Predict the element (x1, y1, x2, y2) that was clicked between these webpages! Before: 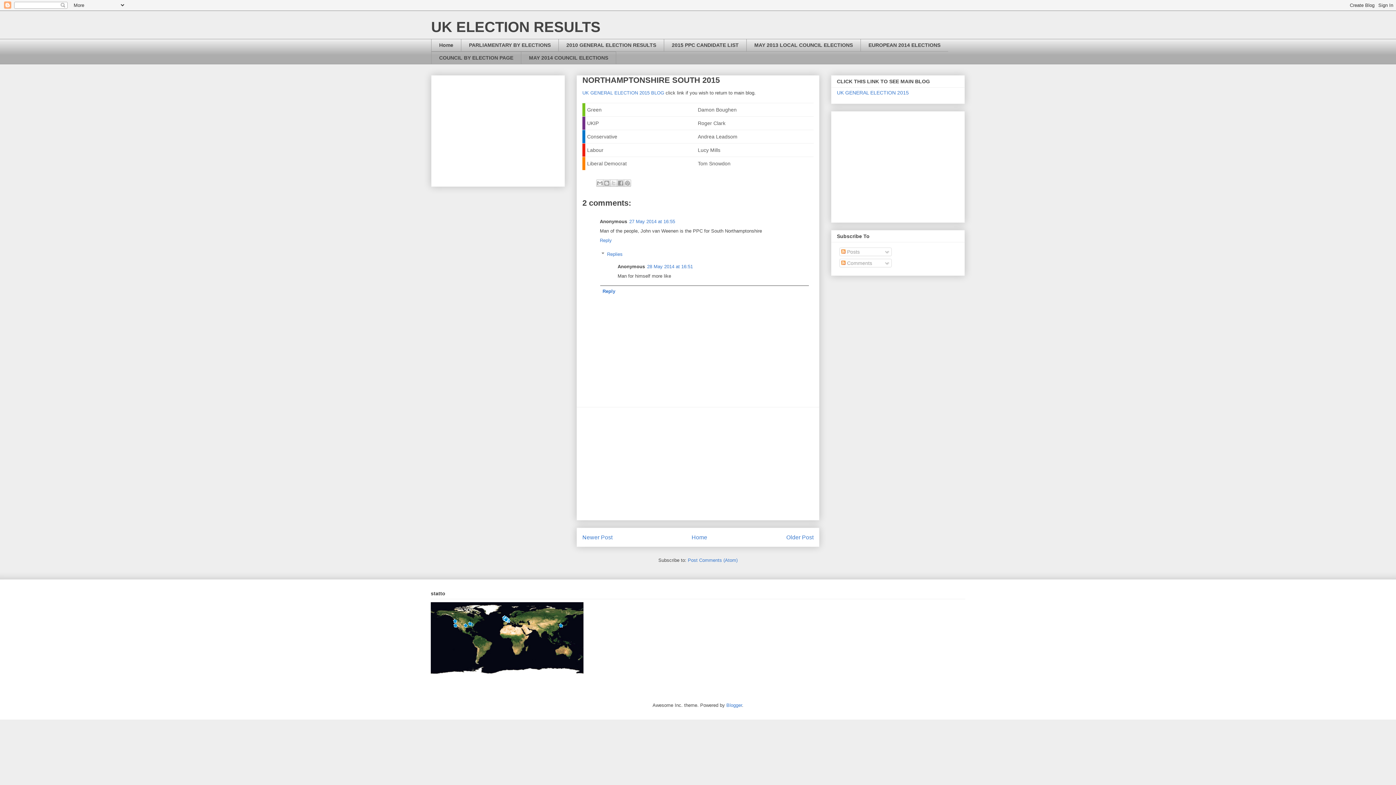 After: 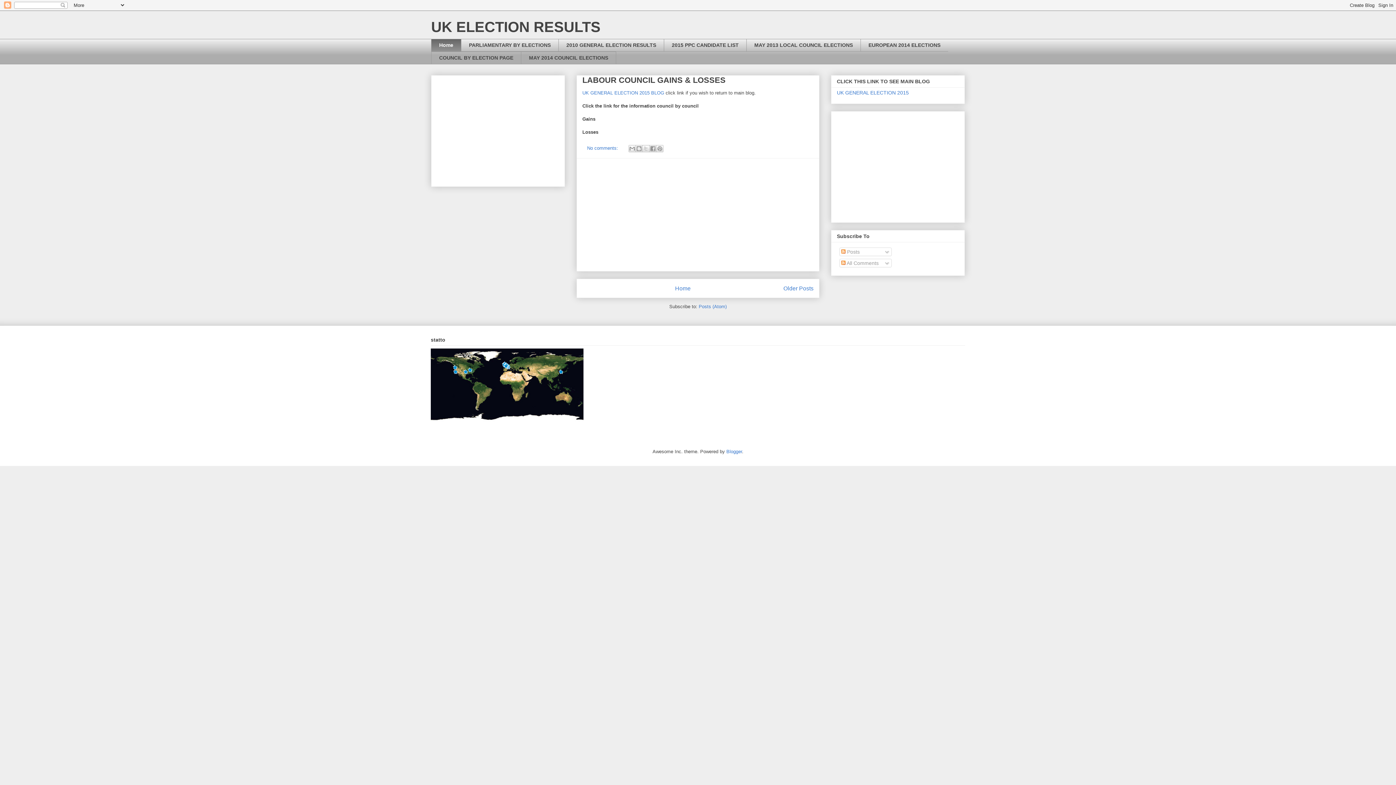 Action: label: Home bbox: (691, 534, 707, 540)